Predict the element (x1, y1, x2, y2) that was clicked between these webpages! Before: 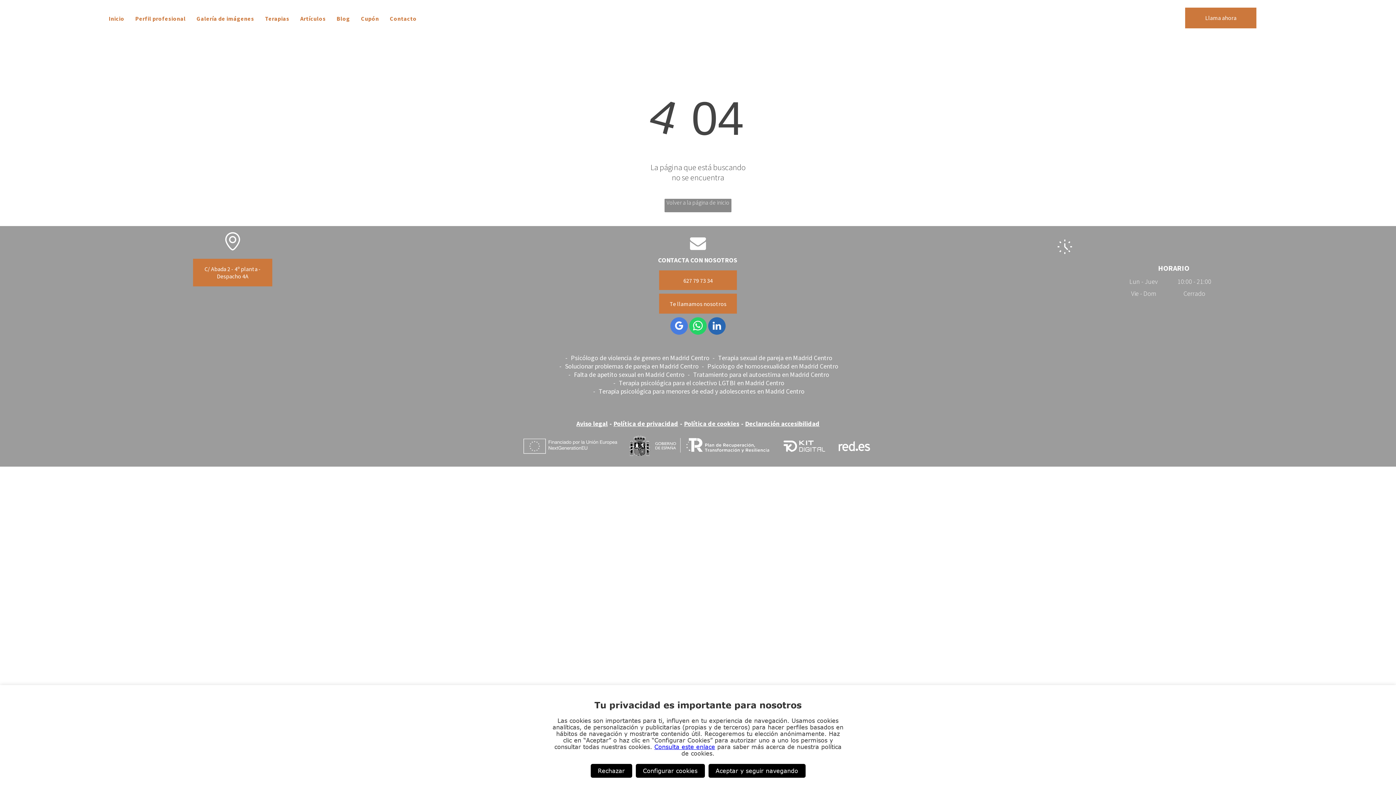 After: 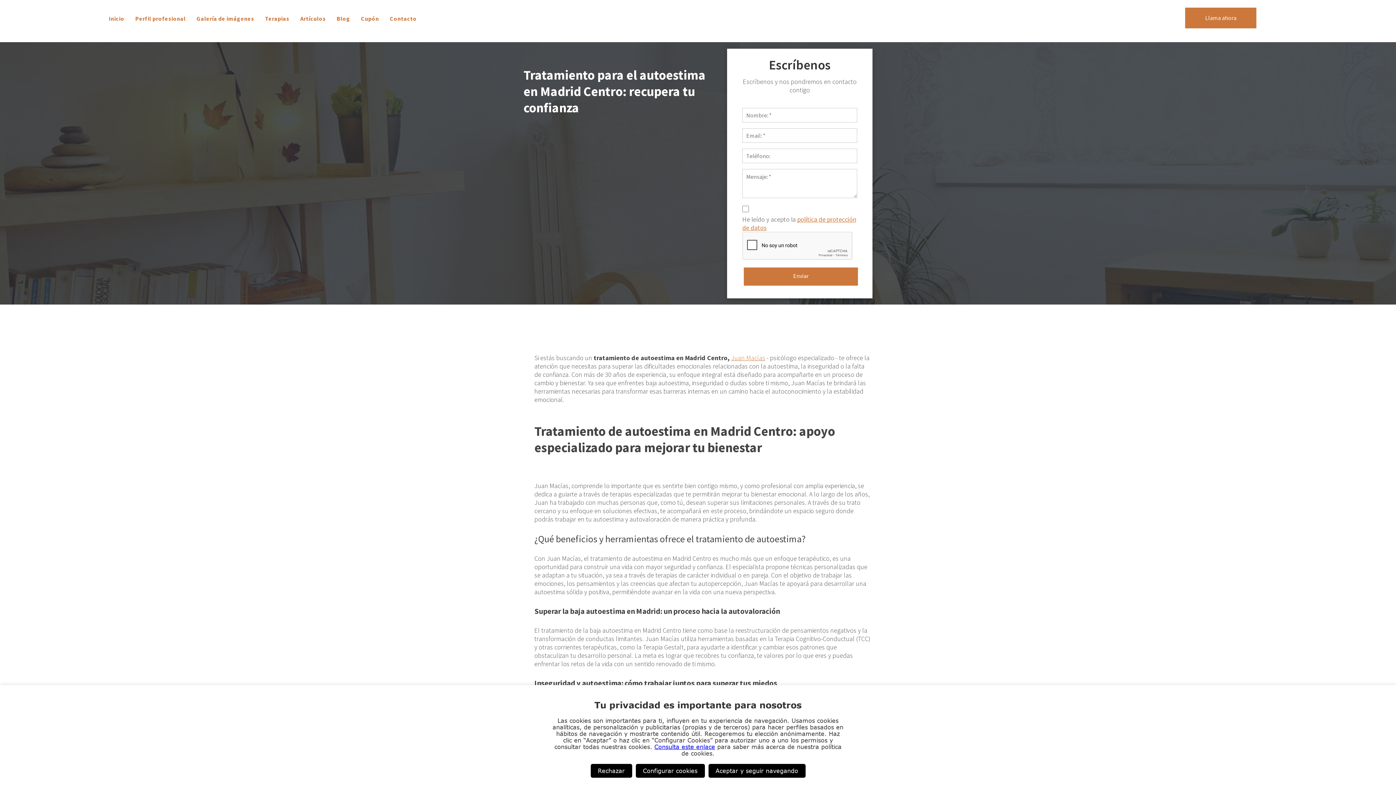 Action: label:  Tratamiento para el autoestima en Madrid Centro bbox: (686, 370, 829, 378)